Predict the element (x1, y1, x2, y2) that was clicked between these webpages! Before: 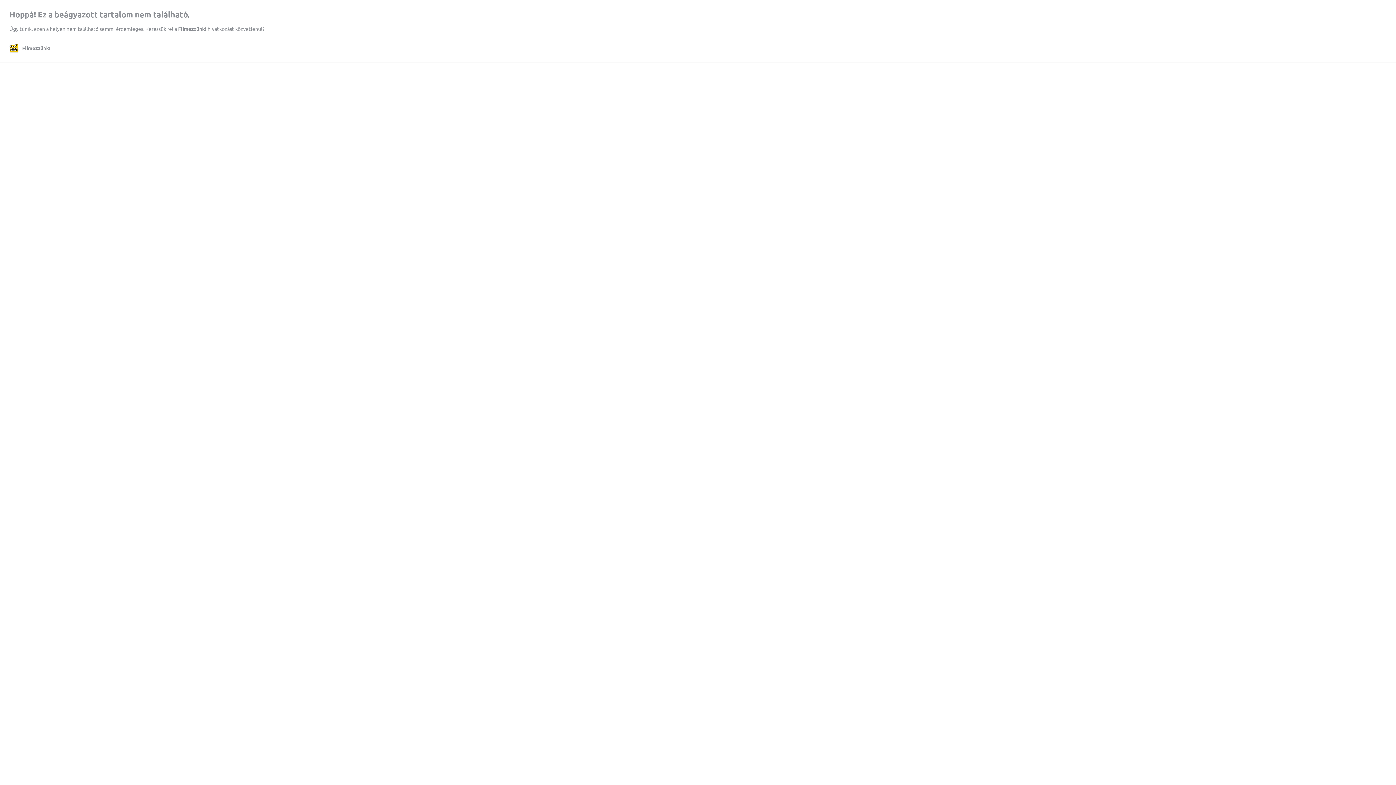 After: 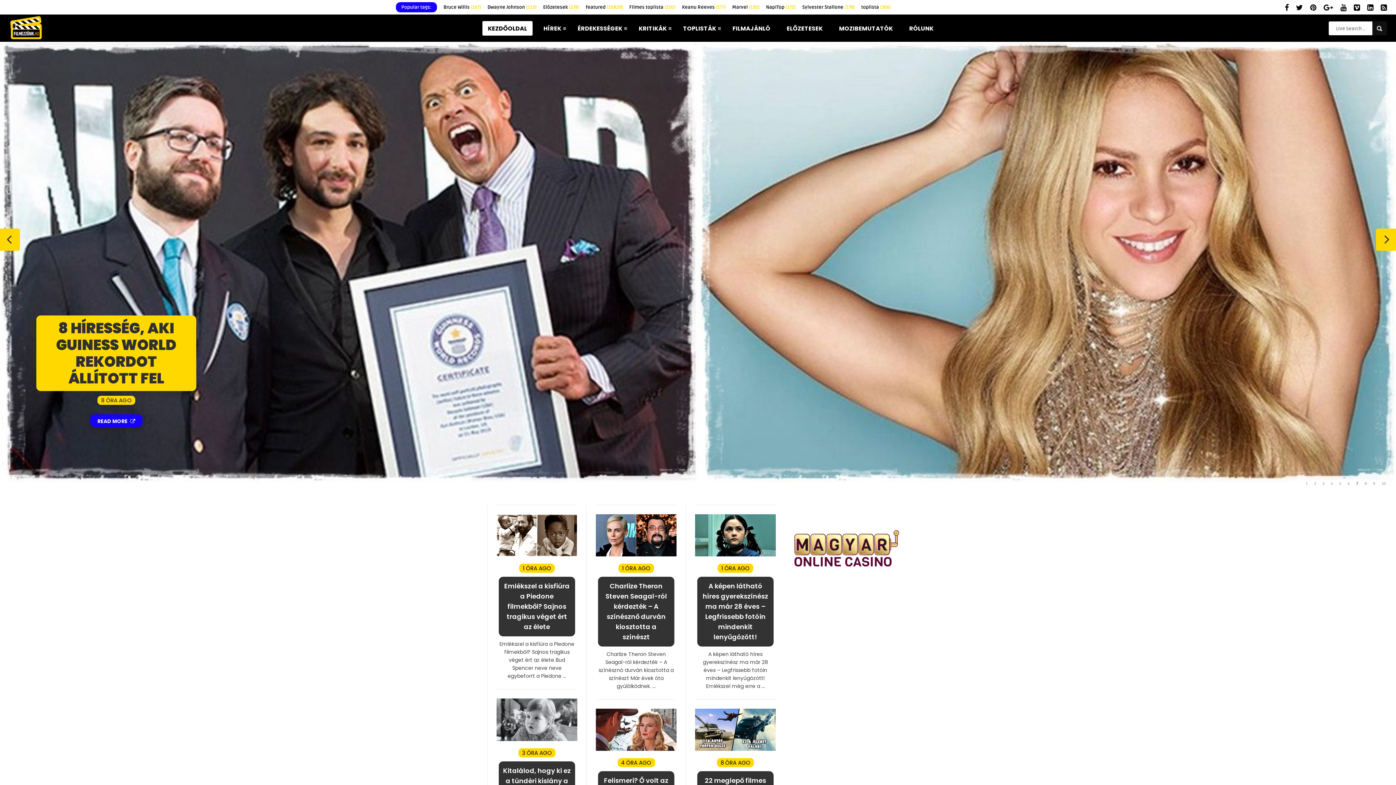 Action: label: Filmezzünk! bbox: (9, 43, 50, 52)